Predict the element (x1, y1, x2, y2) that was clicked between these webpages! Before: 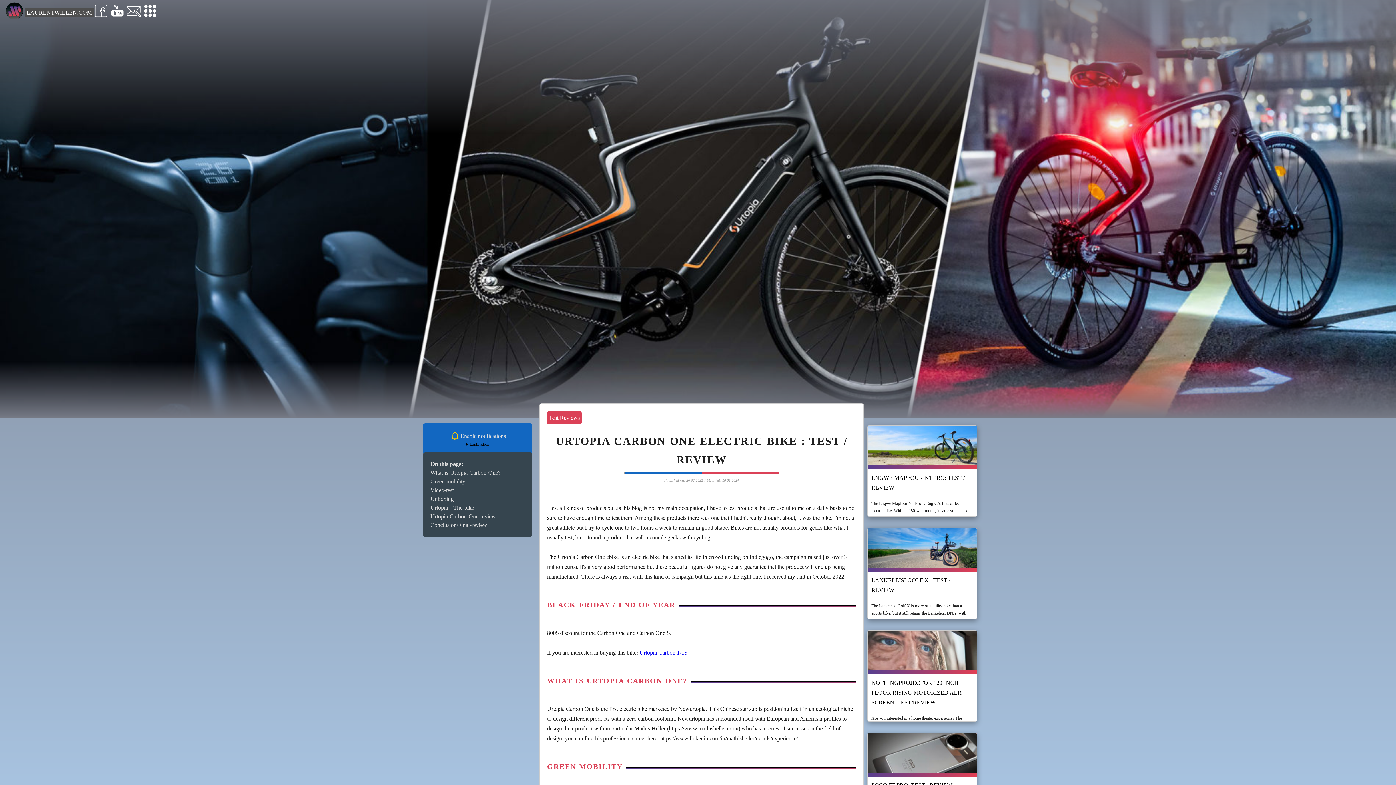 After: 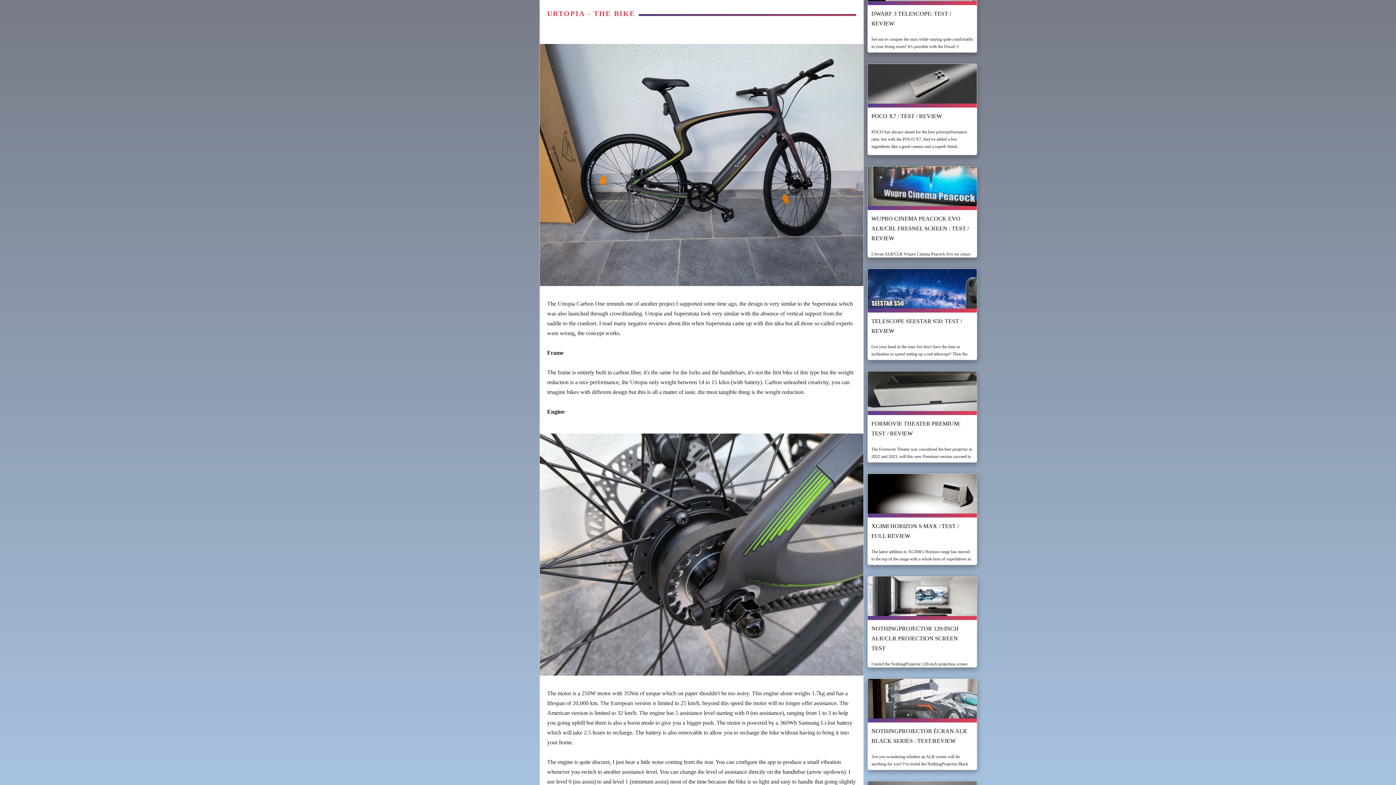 Action: label: Urtopia---The-bike bbox: (430, 504, 474, 510)